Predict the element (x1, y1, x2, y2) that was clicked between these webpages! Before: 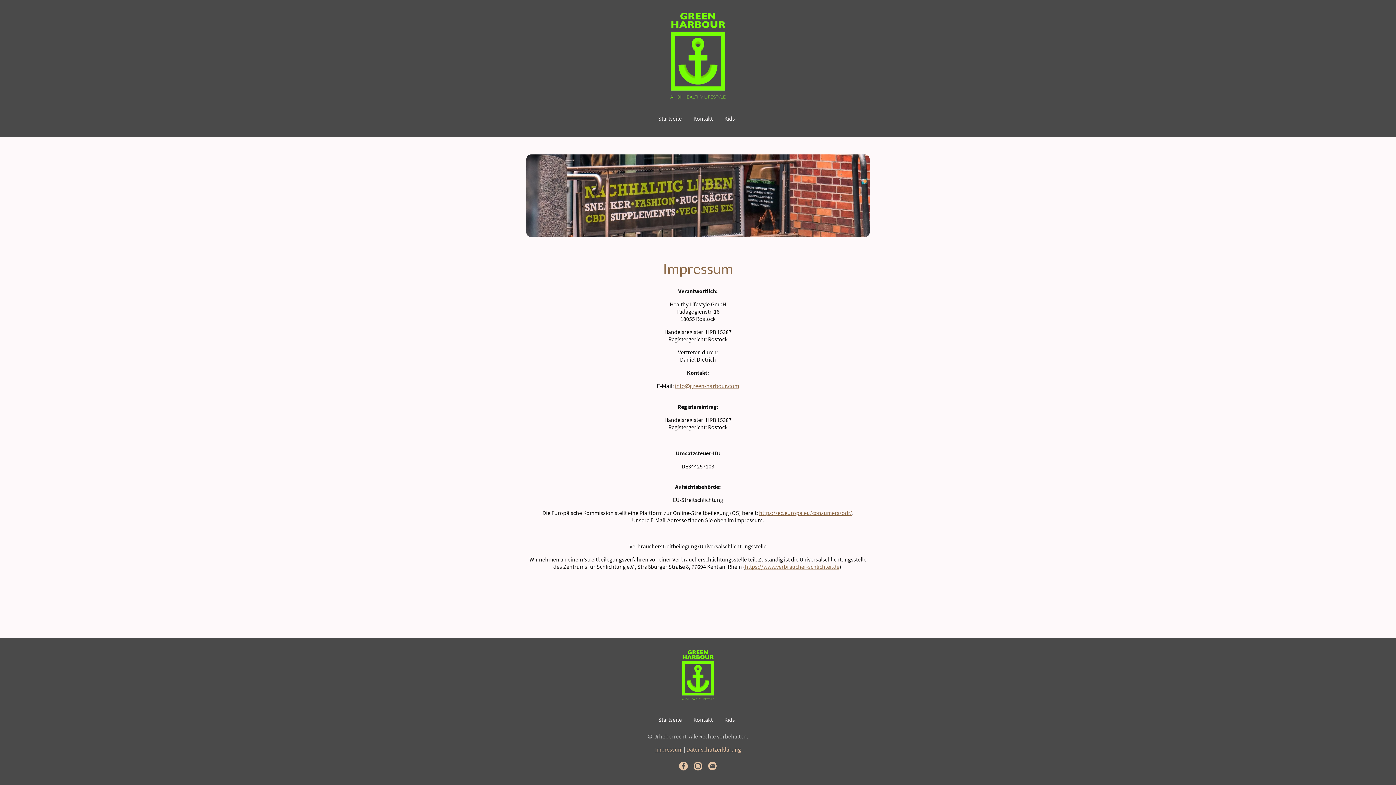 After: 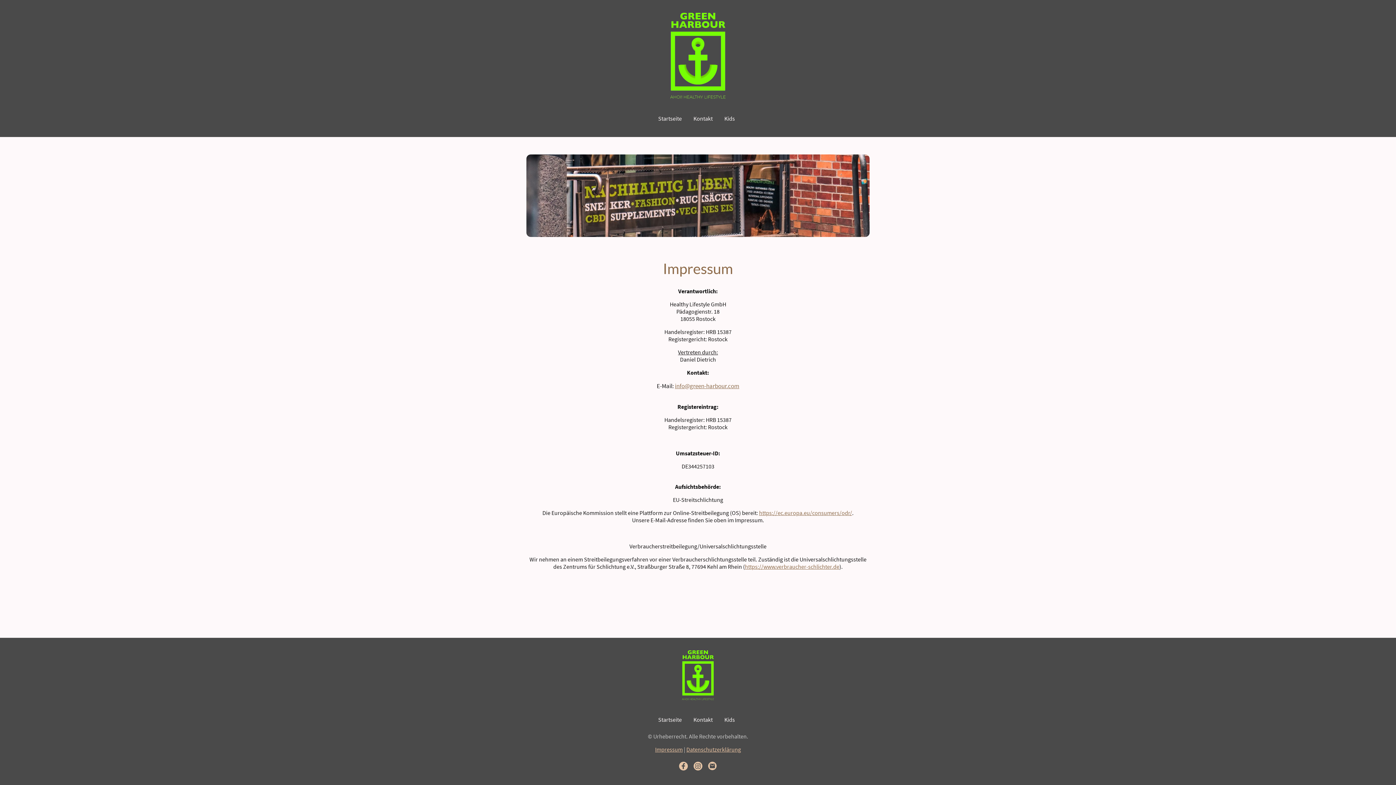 Action: bbox: (745, 563, 839, 570) label: https://www.verbraucher-schlichter.de